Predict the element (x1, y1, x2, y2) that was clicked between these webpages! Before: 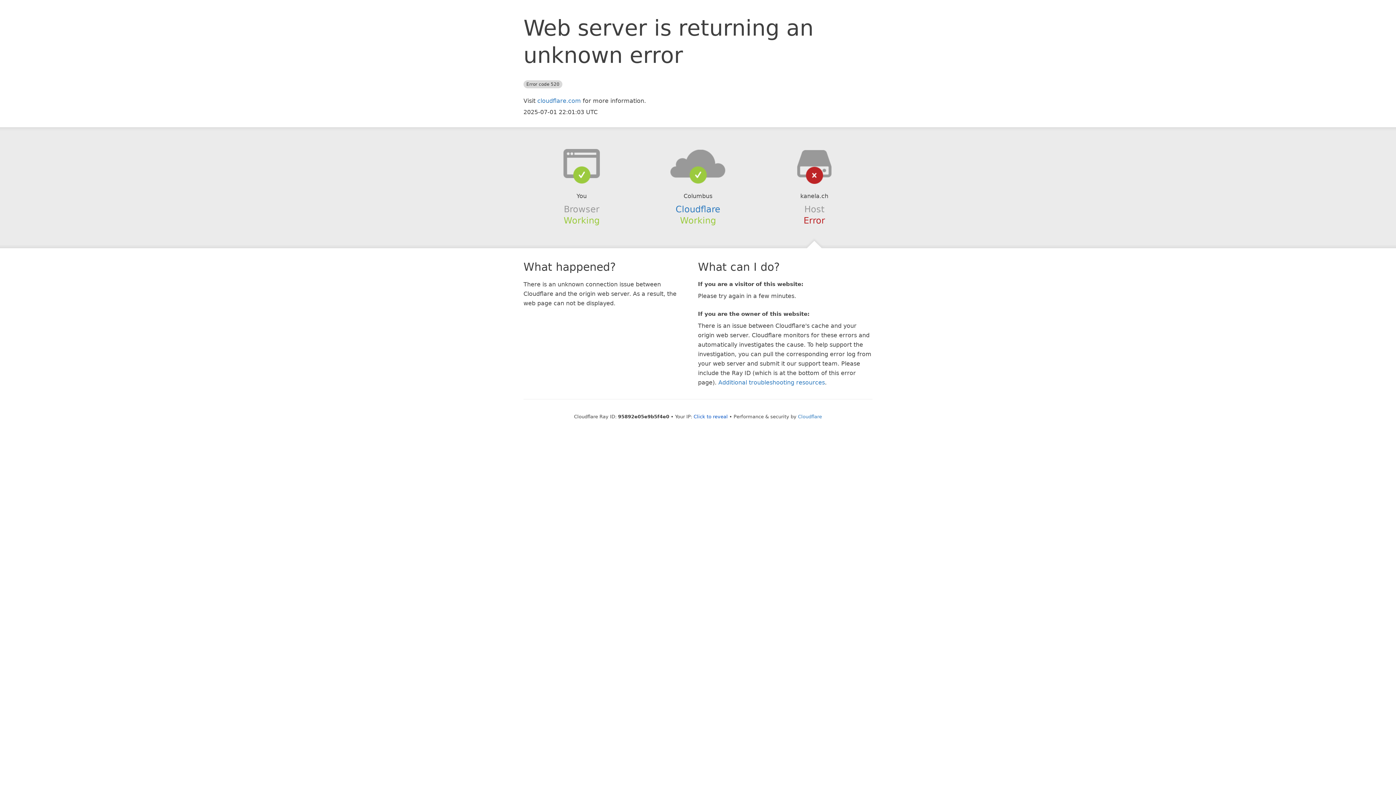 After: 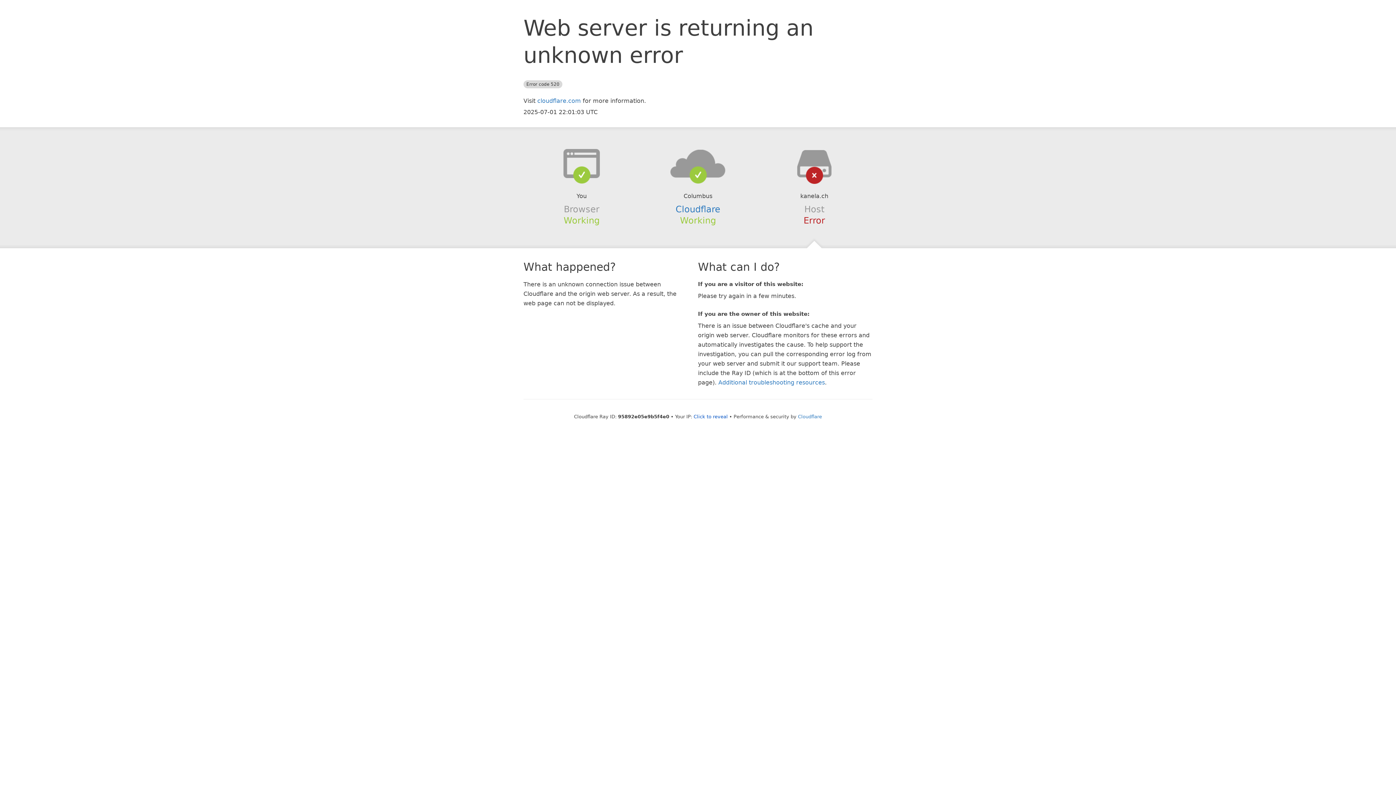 Action: bbox: (639, 148, 756, 178)